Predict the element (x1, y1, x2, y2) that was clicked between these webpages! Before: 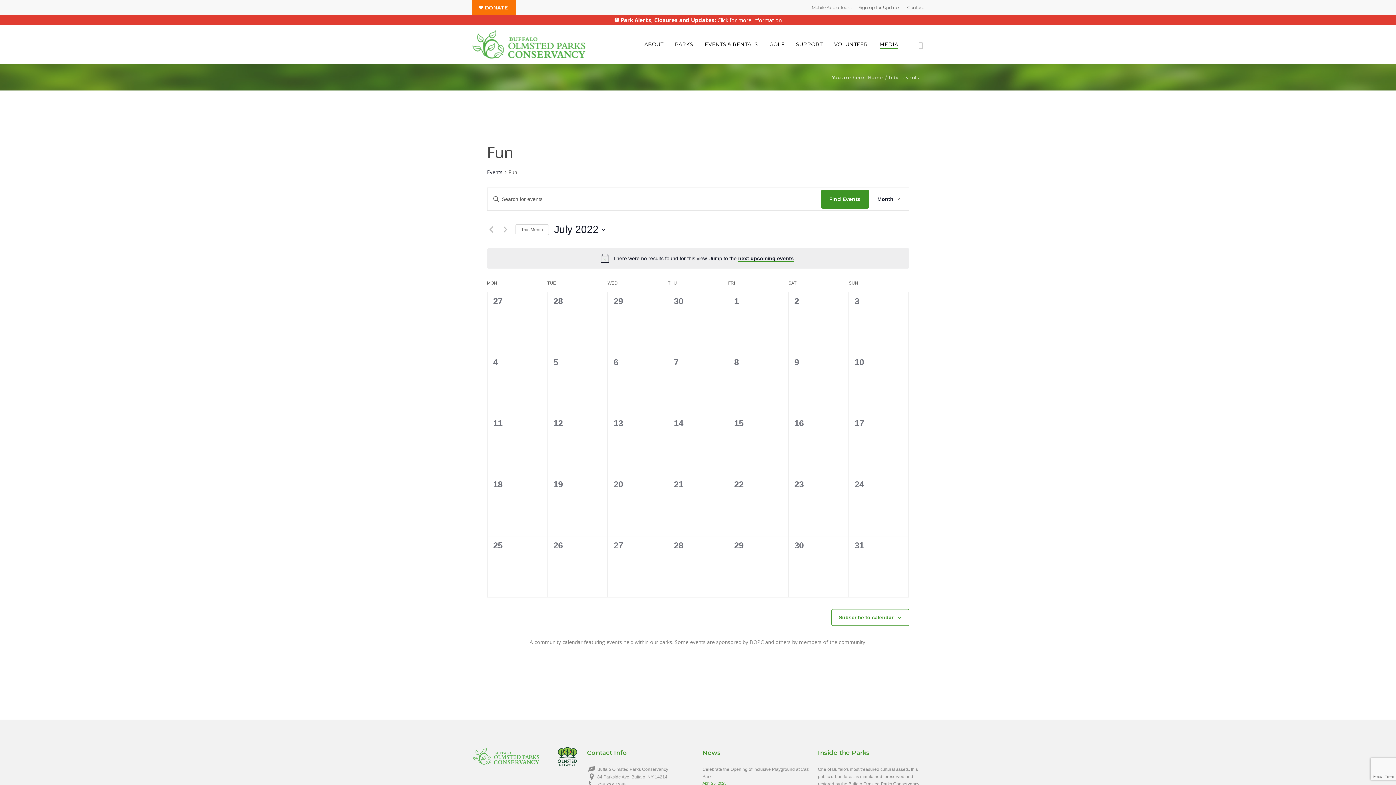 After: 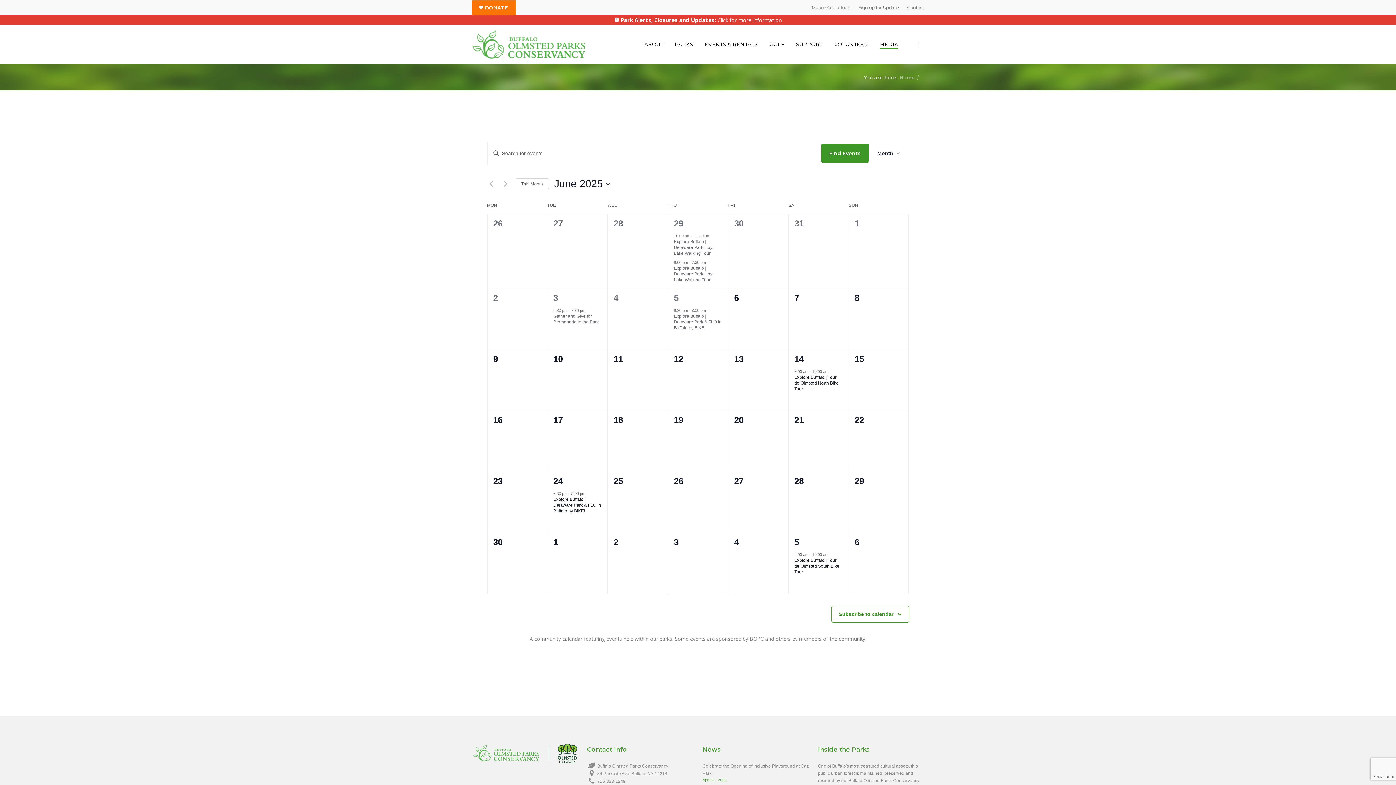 Action: bbox: (704, 41, 758, 47) label: EVENTS & RENTALS